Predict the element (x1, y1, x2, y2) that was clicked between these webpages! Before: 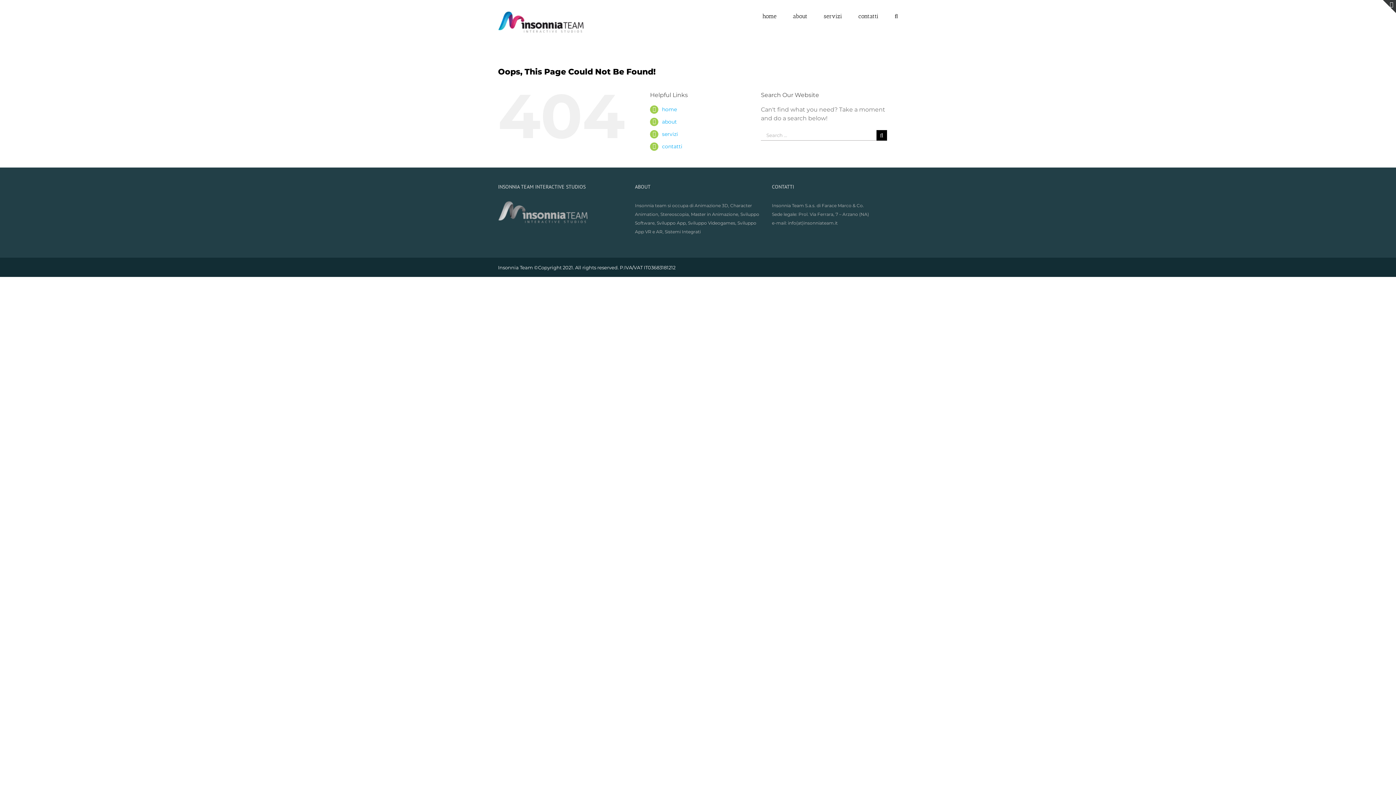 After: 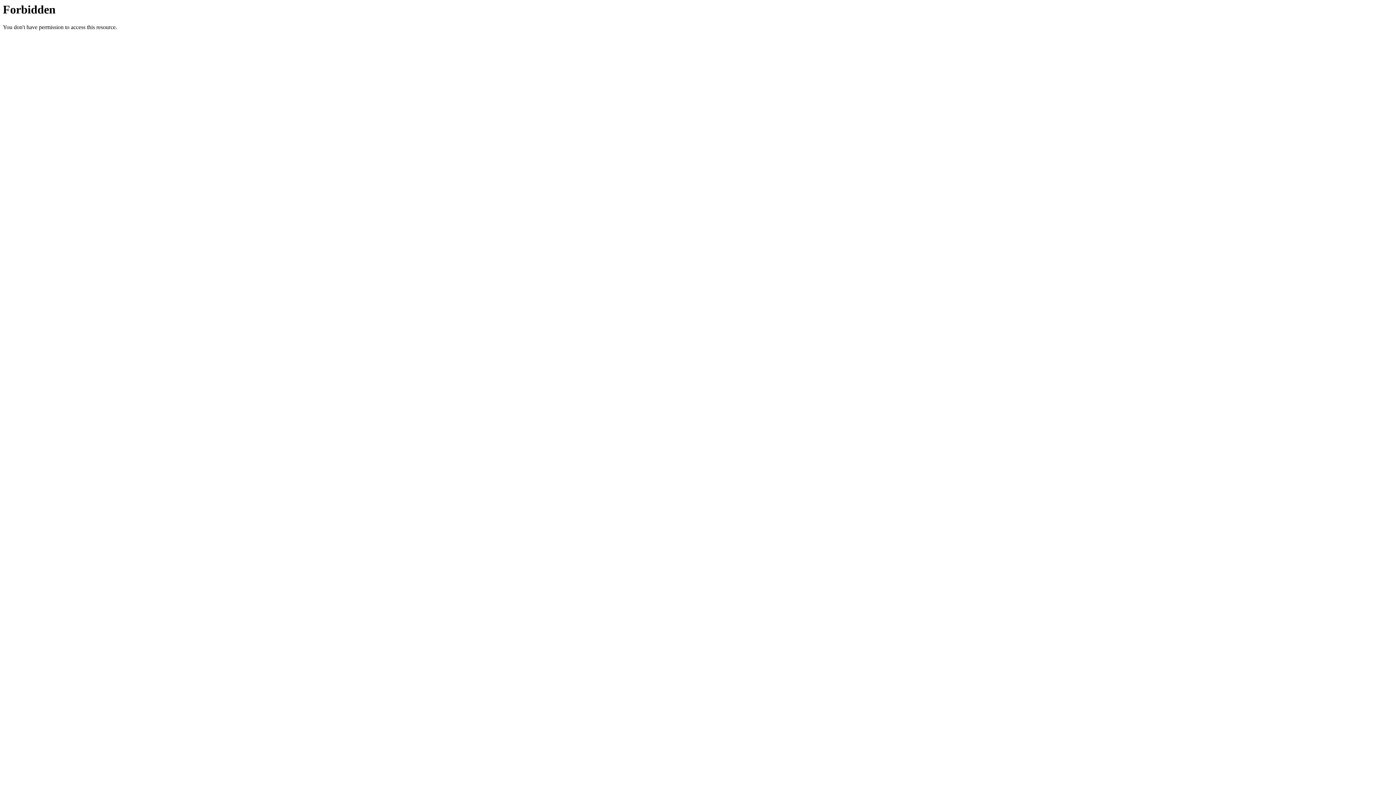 Action: label: Master in Animazione bbox: (691, 211, 738, 216)